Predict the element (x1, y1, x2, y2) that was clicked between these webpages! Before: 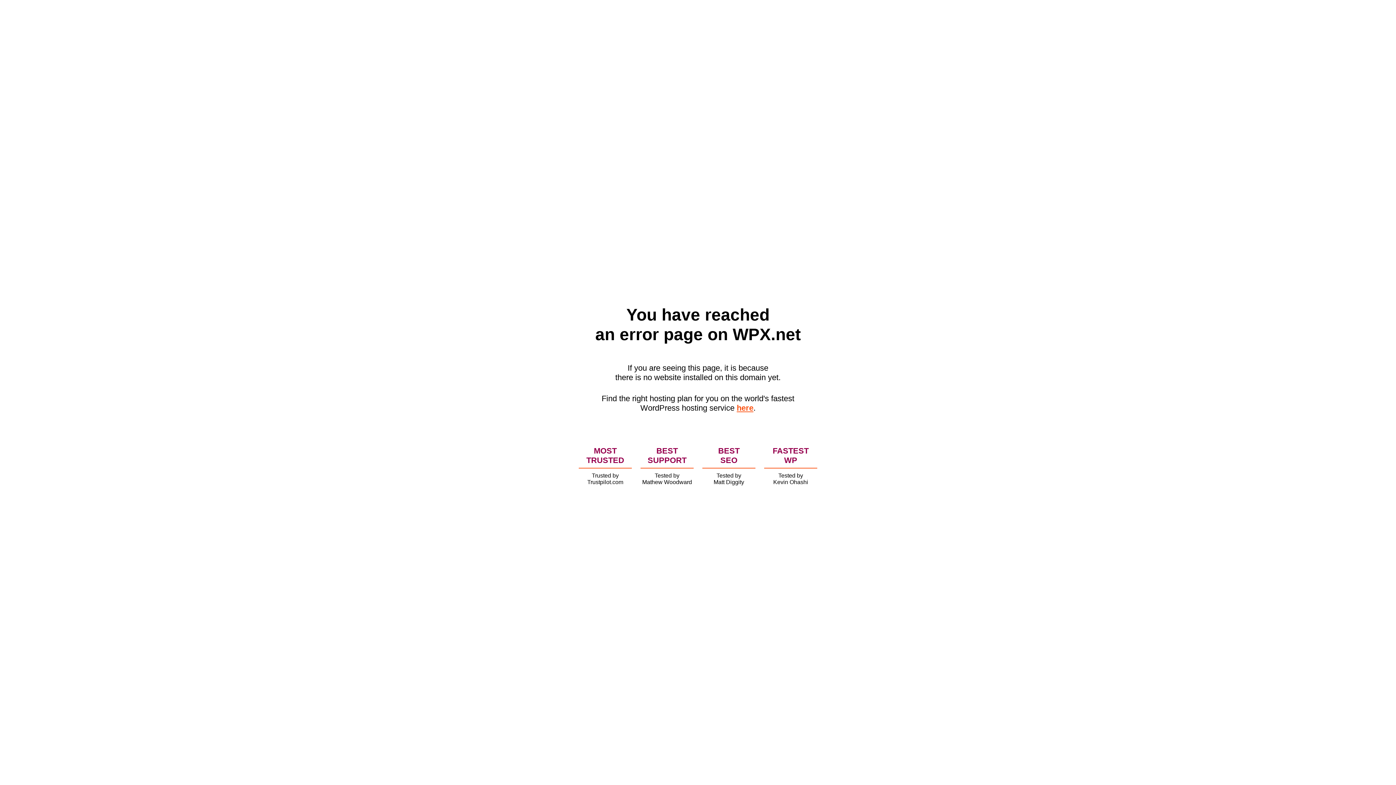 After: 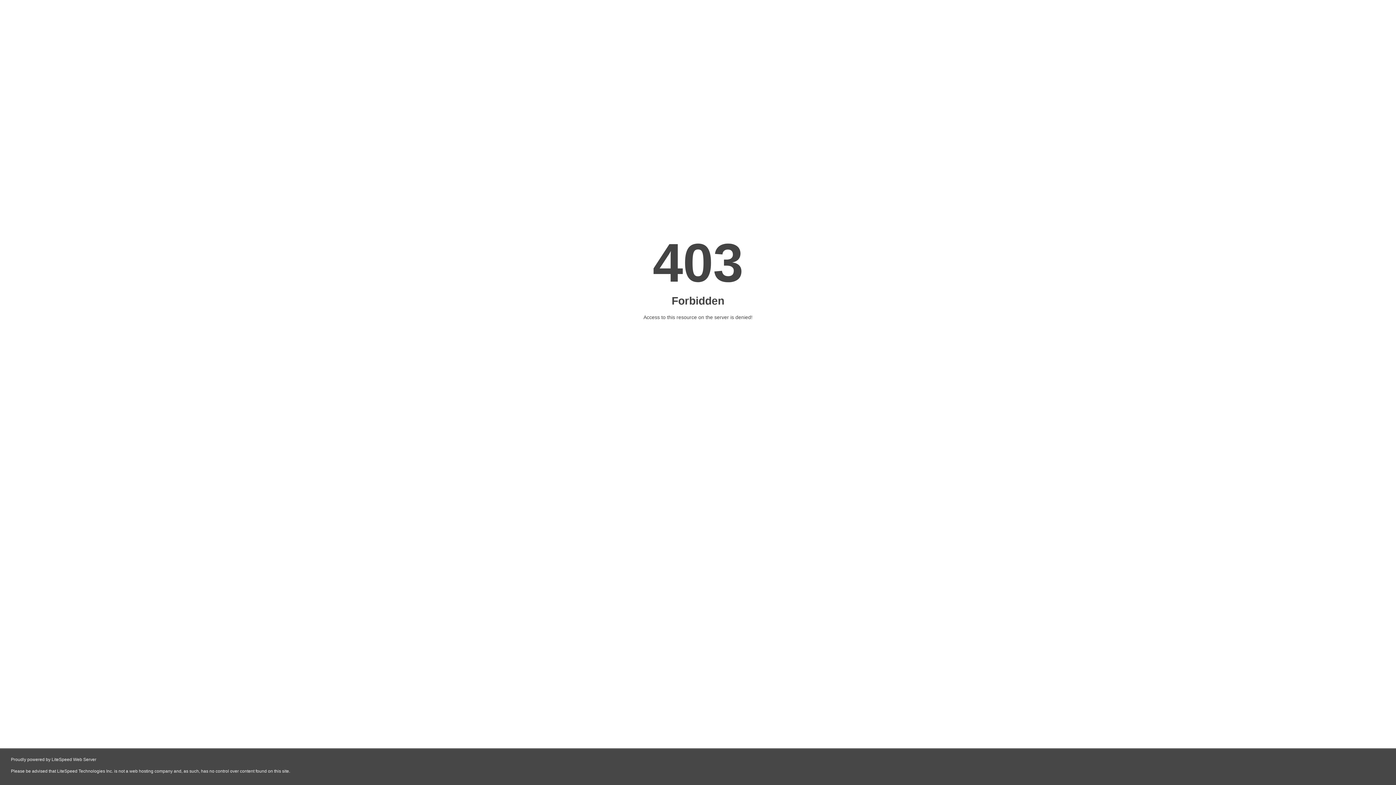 Action: bbox: (736, 403, 753, 412) label: here